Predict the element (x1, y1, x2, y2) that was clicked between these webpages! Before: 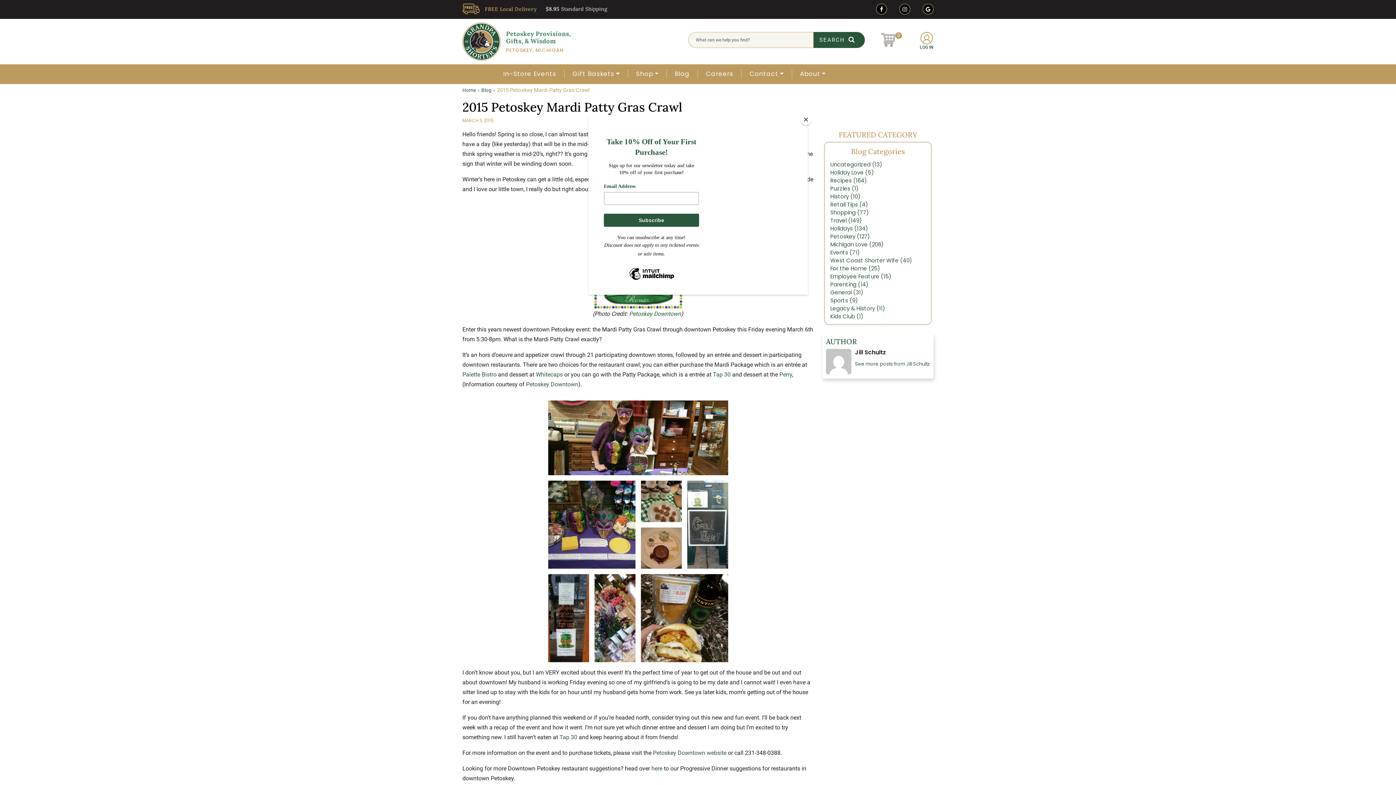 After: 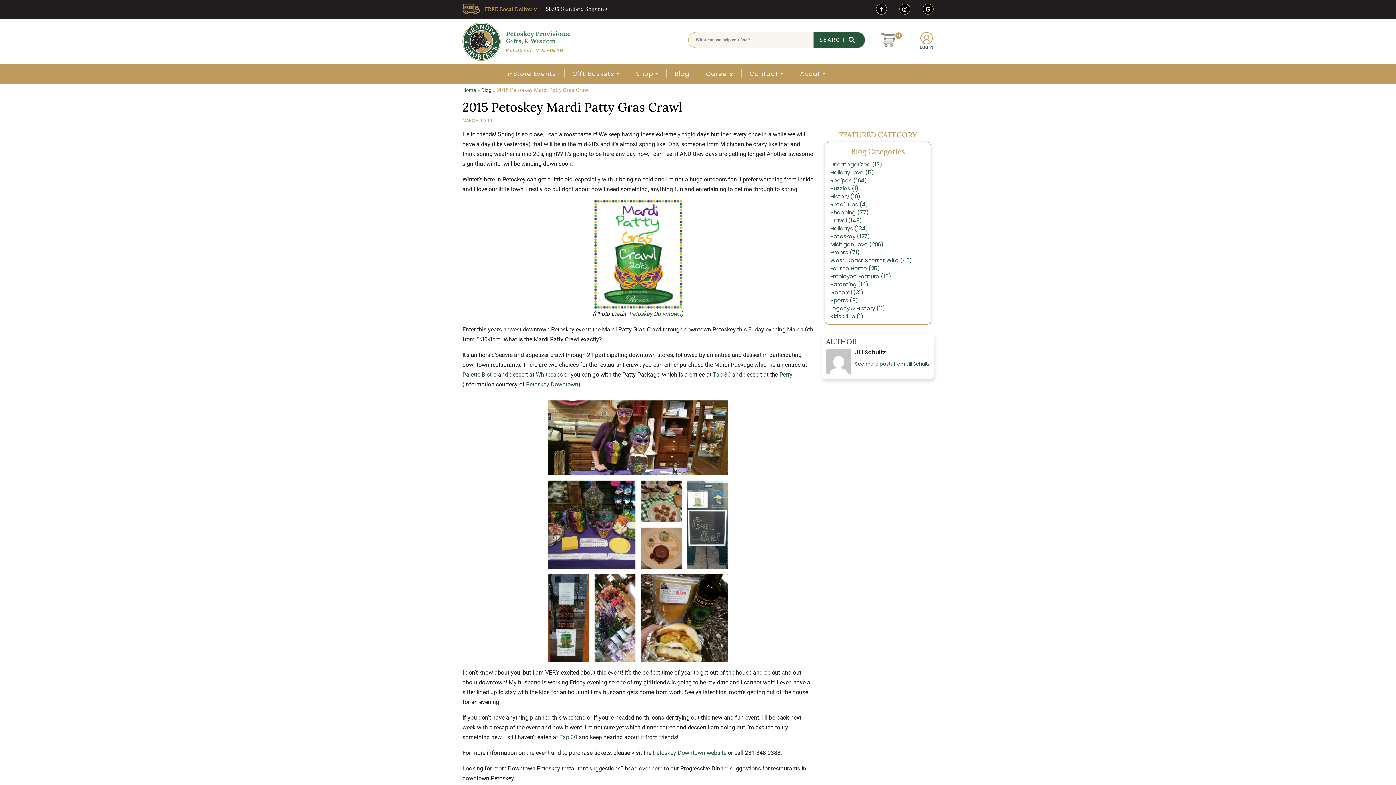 Action: bbox: (800, 114, 811, 125) label: Close